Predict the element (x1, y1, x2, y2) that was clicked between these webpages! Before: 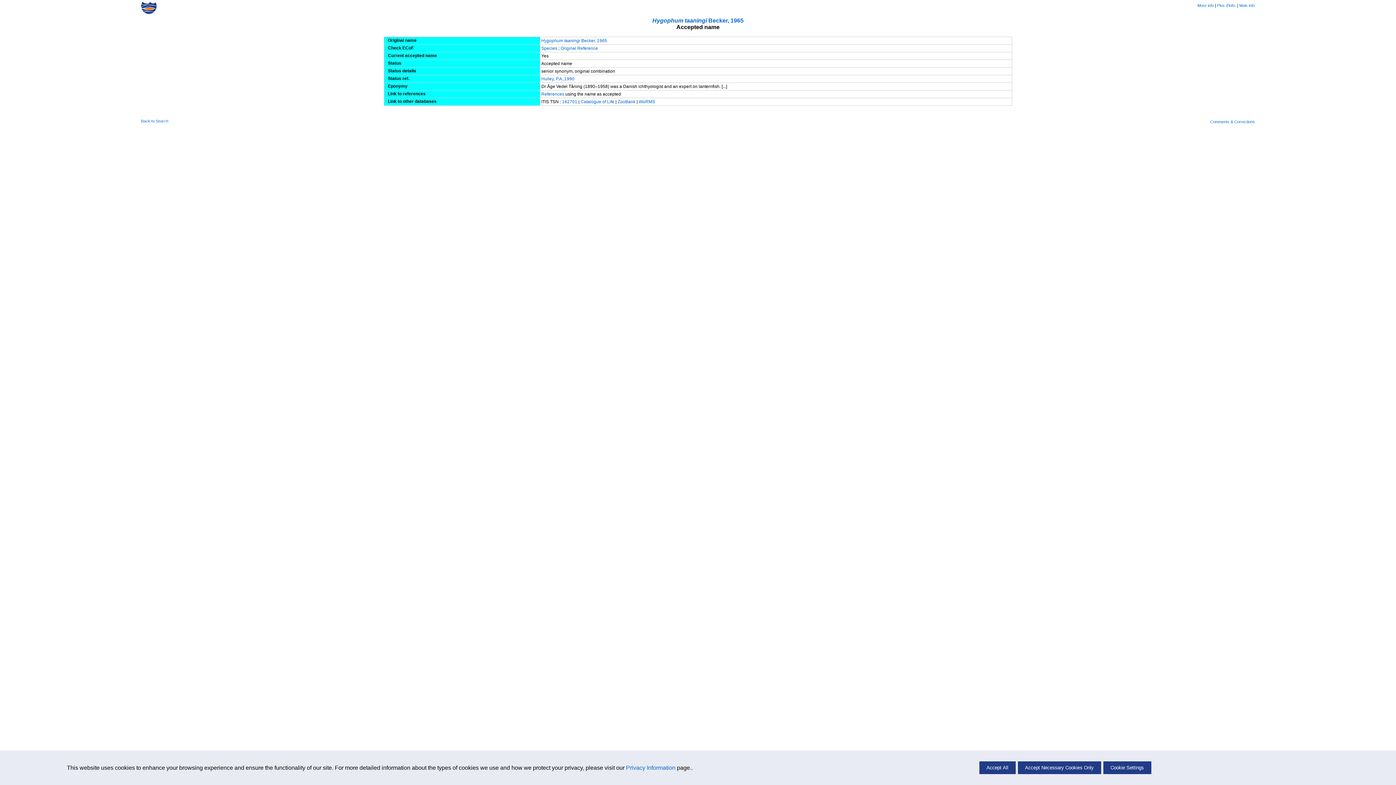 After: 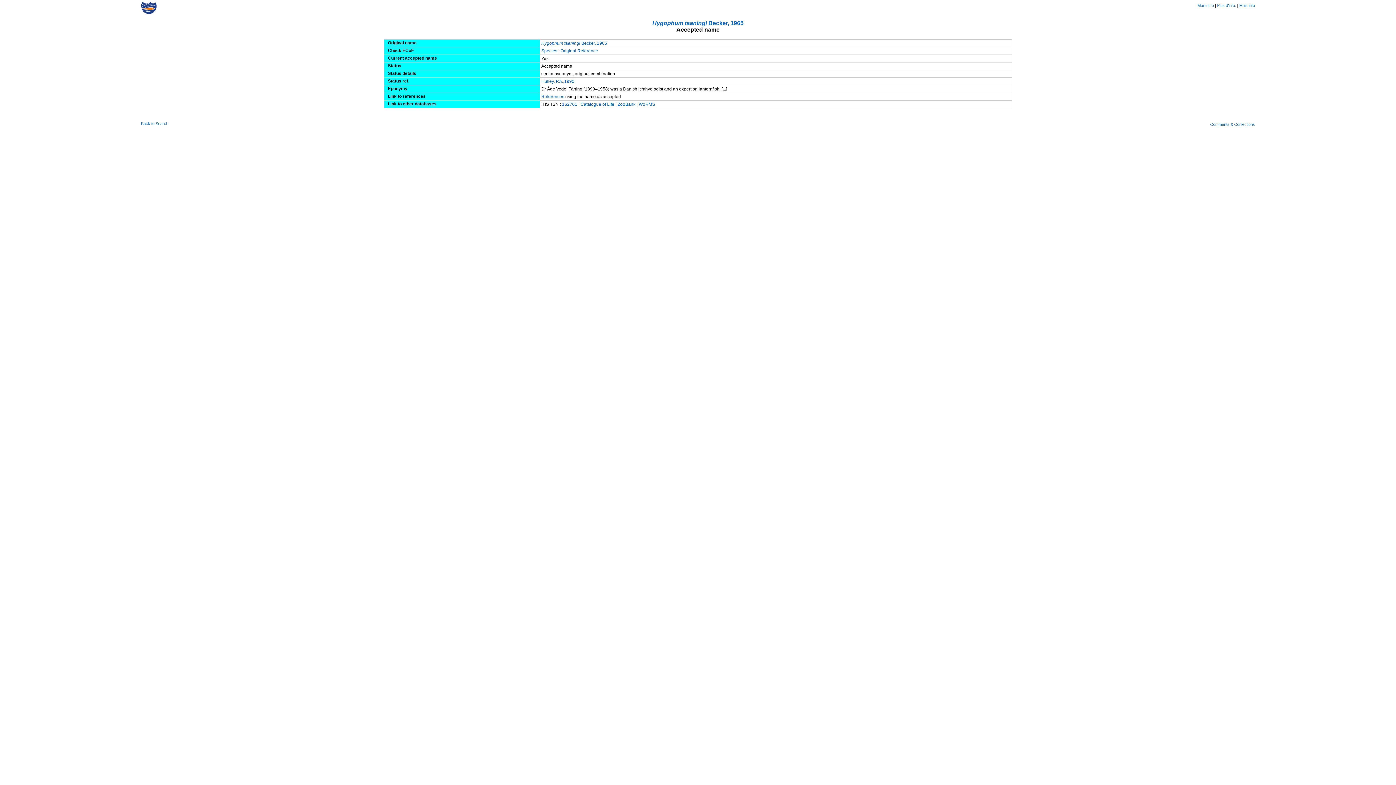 Action: label: Accept All bbox: (979, 761, 1015, 774)